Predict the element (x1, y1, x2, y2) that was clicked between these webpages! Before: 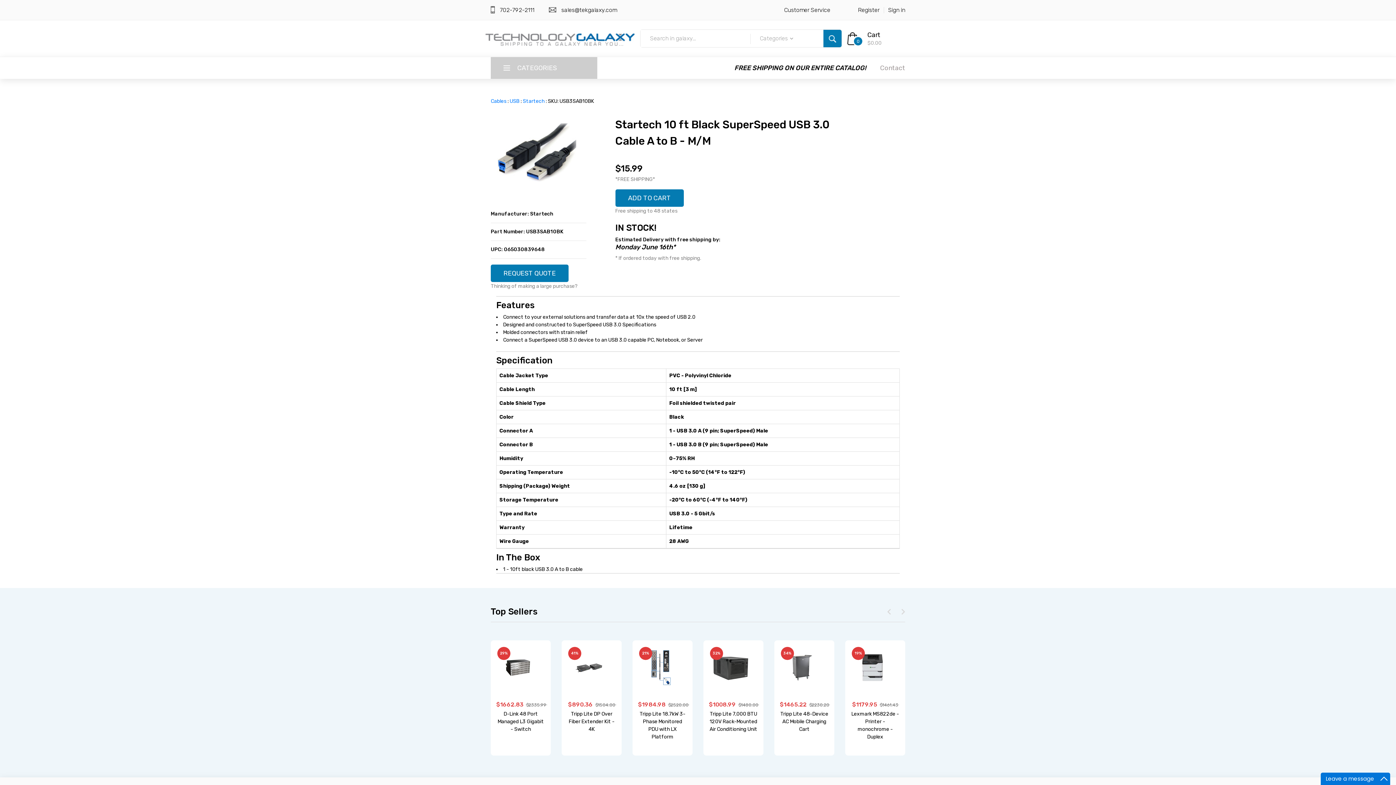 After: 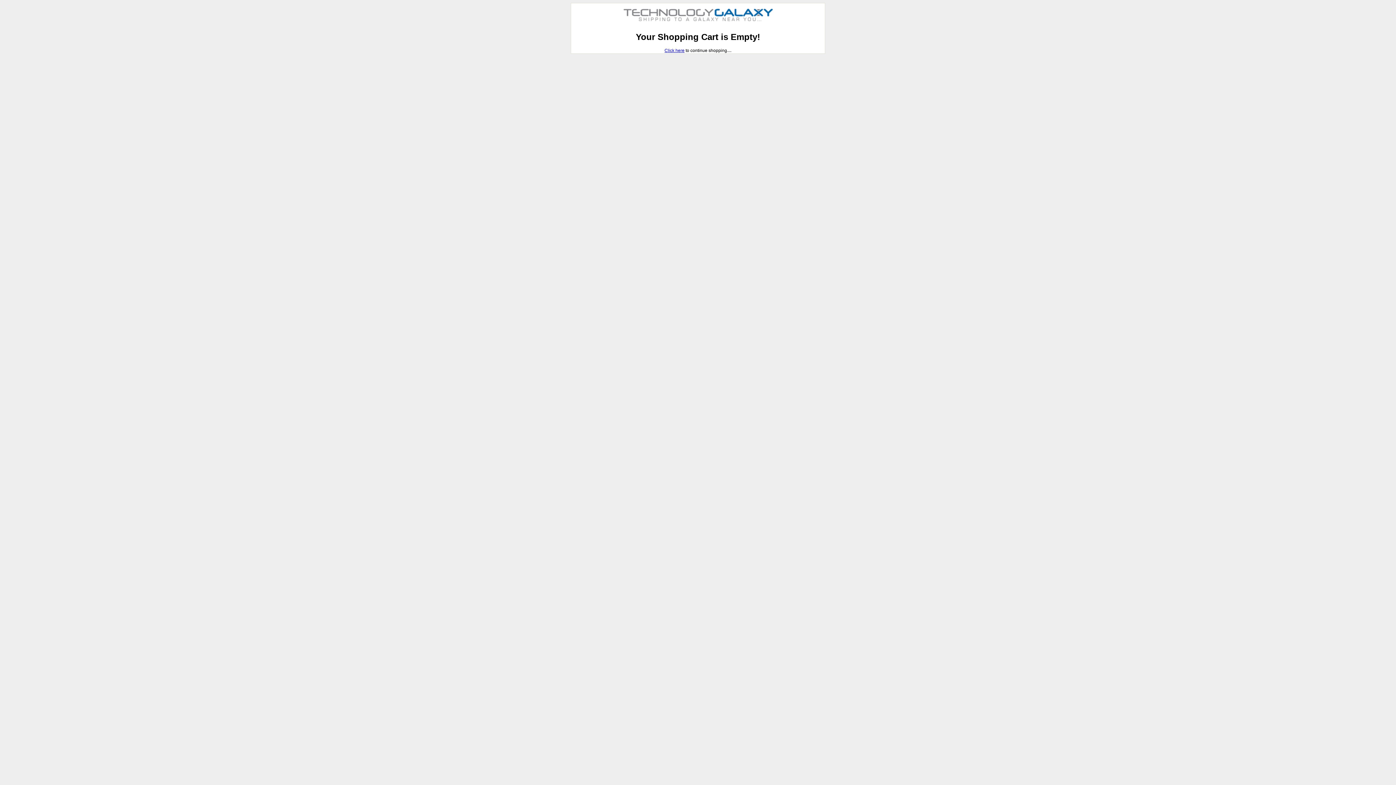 Action: label: Register bbox: (858, 6, 879, 13)